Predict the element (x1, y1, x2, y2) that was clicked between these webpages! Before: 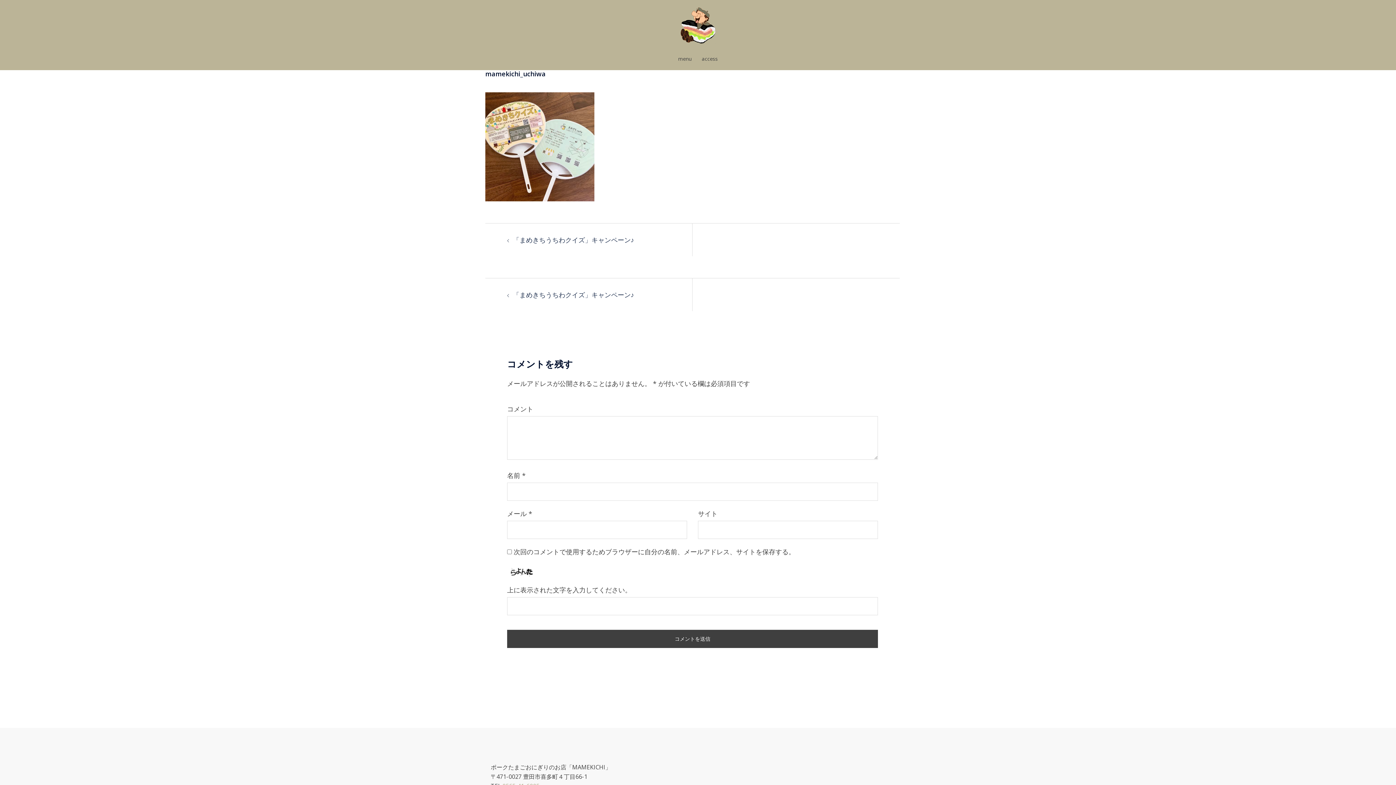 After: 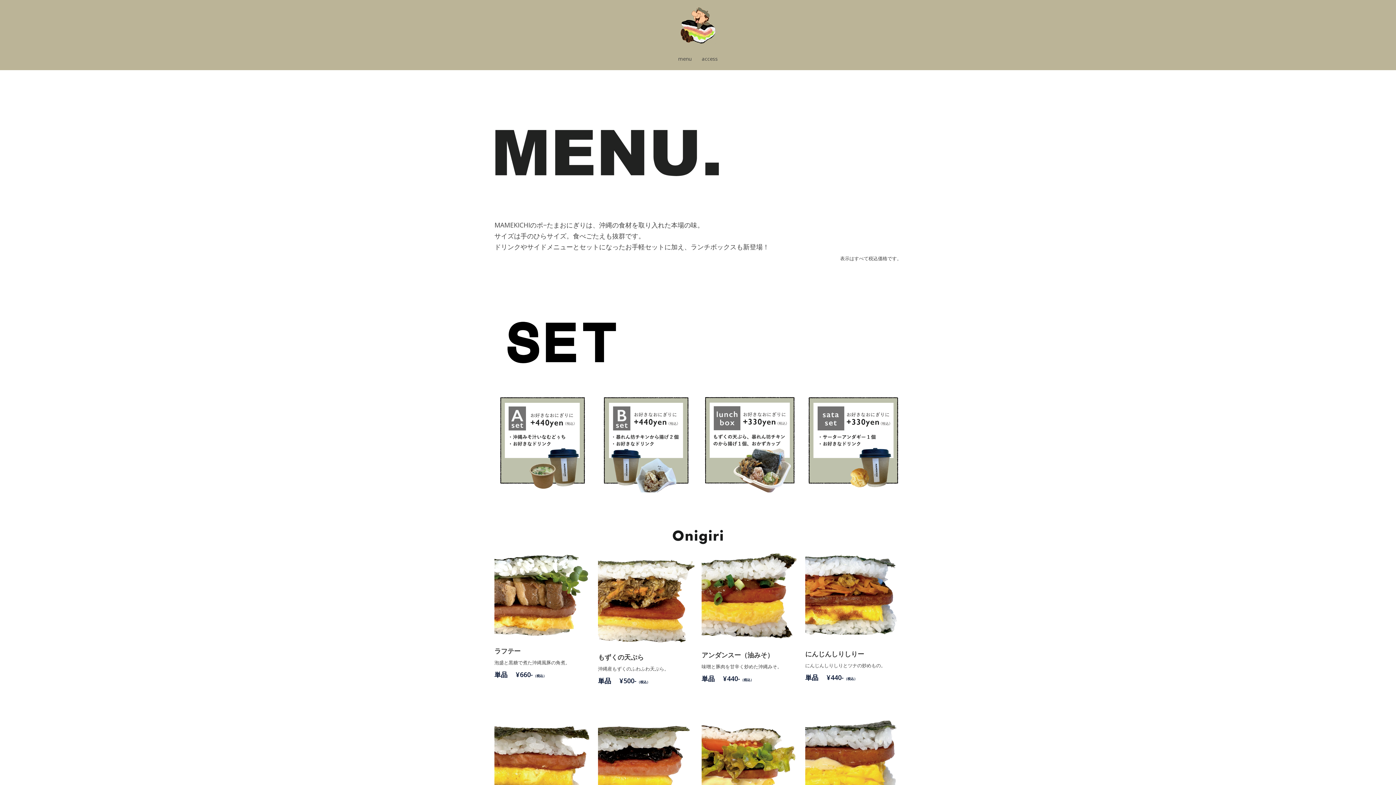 Action: bbox: (678, 54, 691, 62) label: menu